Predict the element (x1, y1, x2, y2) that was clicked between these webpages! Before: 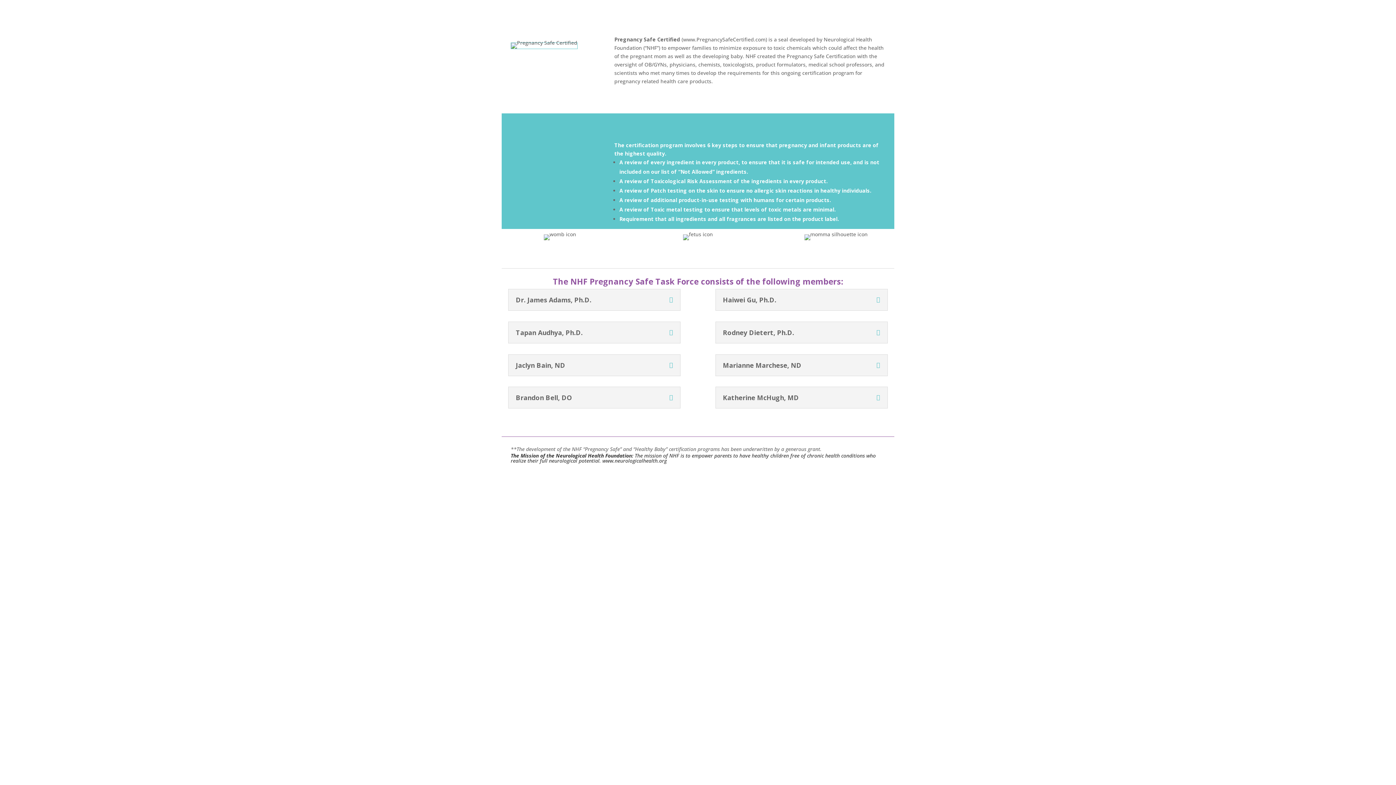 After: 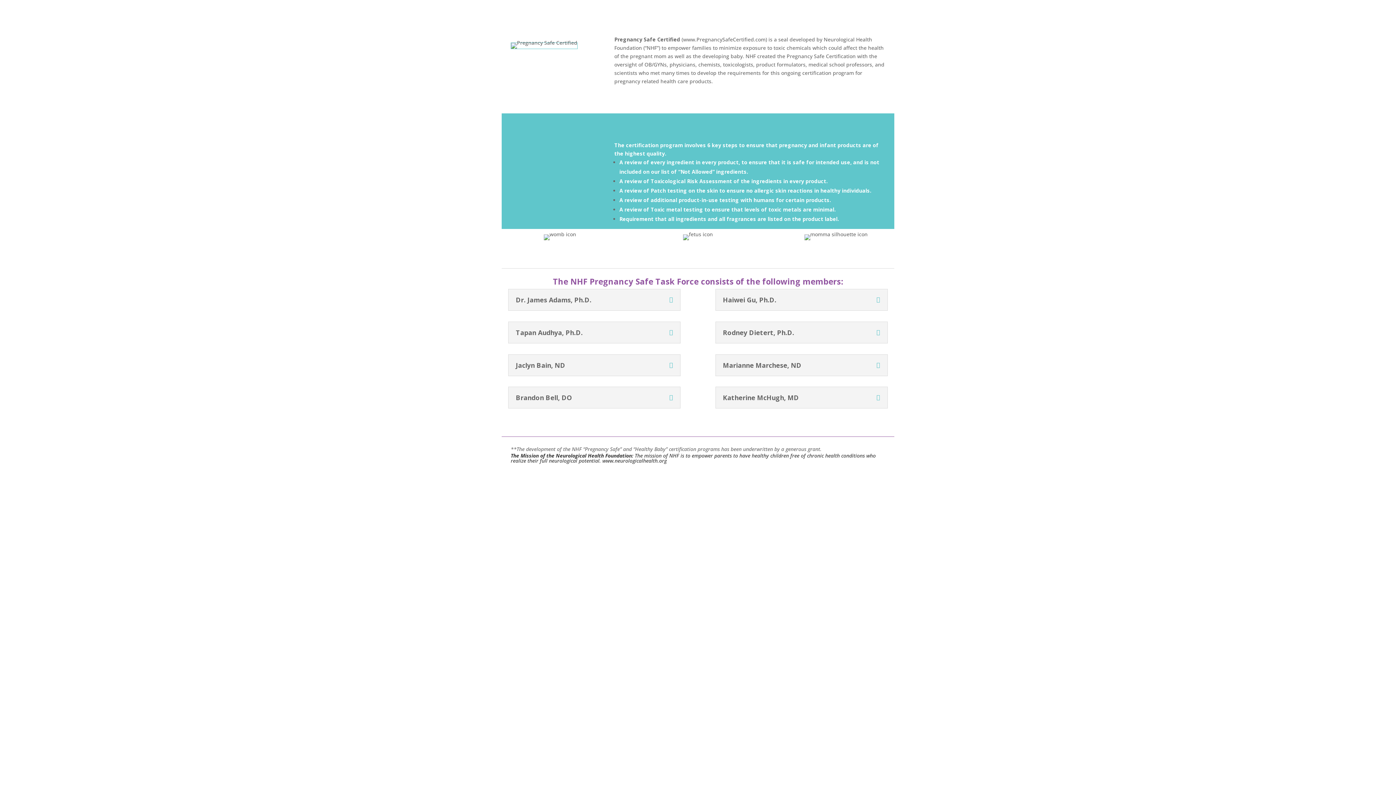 Action: label: www.neurologicalhealth.org bbox: (602, 457, 666, 464)